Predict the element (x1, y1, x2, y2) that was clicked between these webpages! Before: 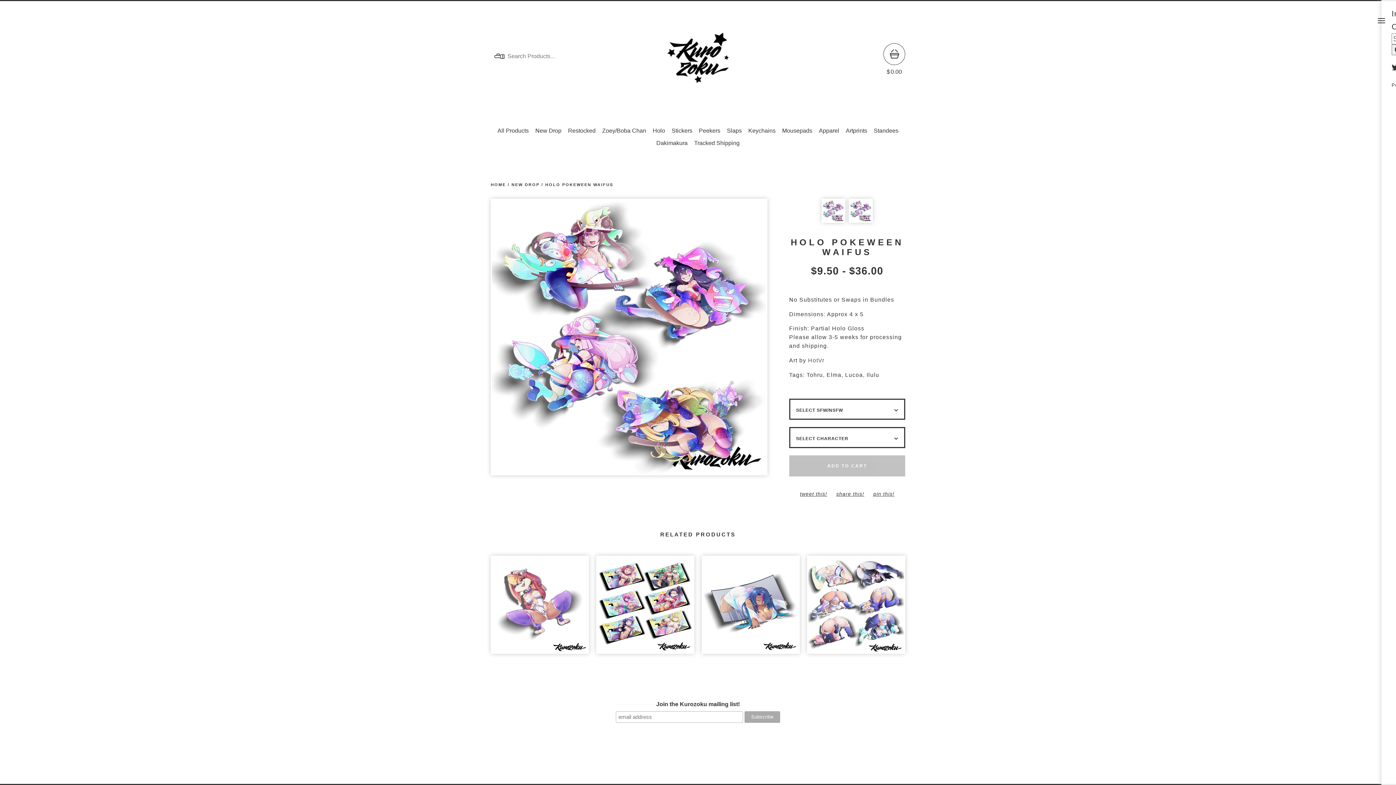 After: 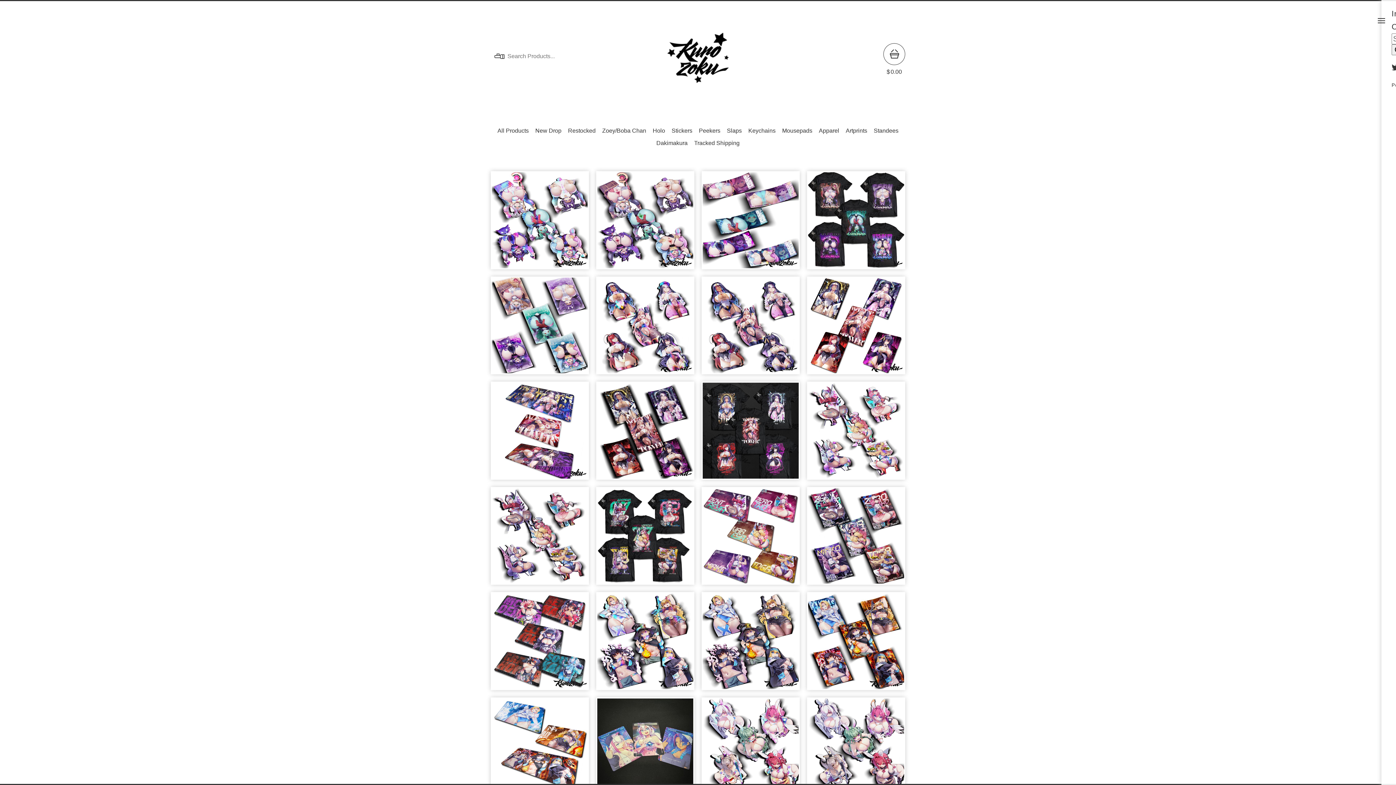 Action: bbox: (490, 182, 506, 186) label: HOME